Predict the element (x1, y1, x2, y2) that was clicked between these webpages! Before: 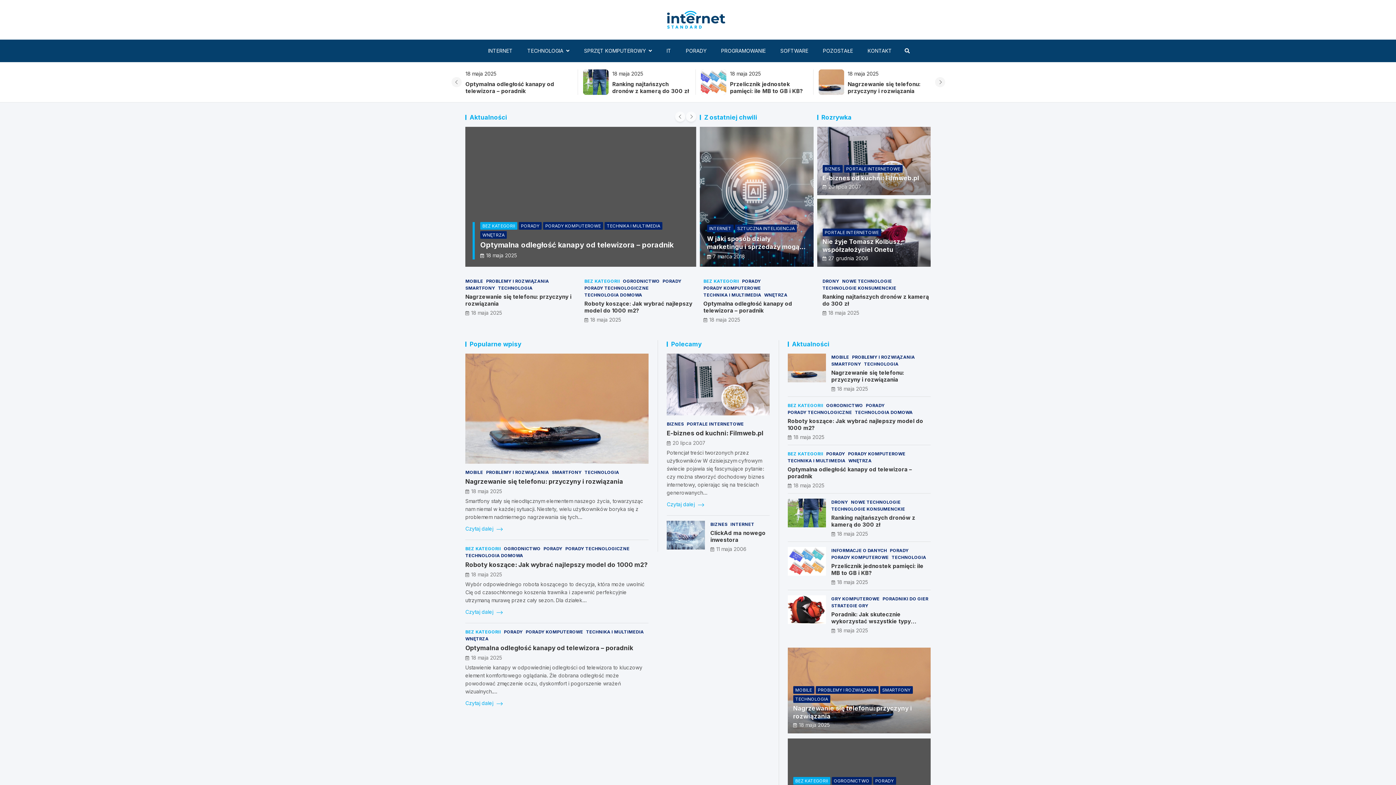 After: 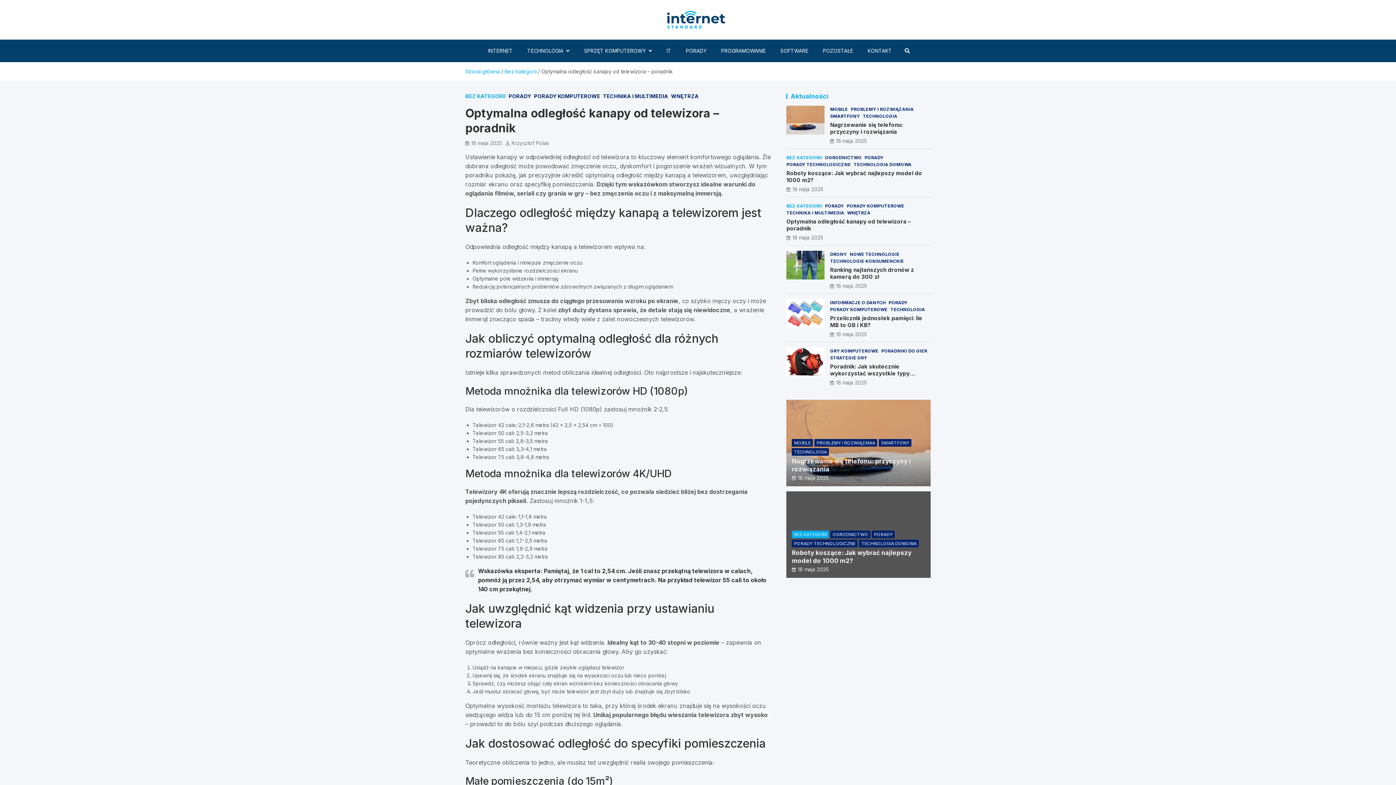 Action: bbox: (700, 80, 789, 94) label: Optymalna odległość kanapy od telewizora – poradnik